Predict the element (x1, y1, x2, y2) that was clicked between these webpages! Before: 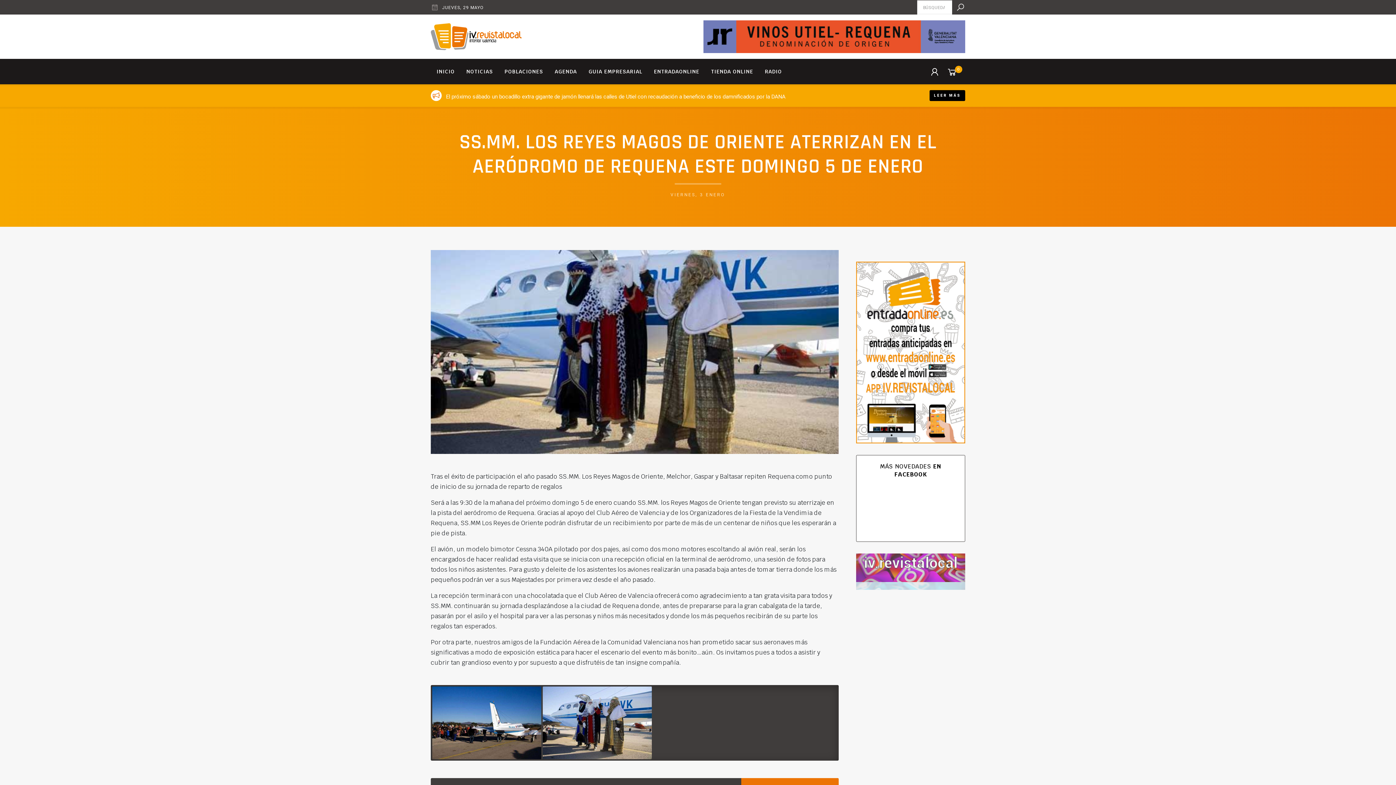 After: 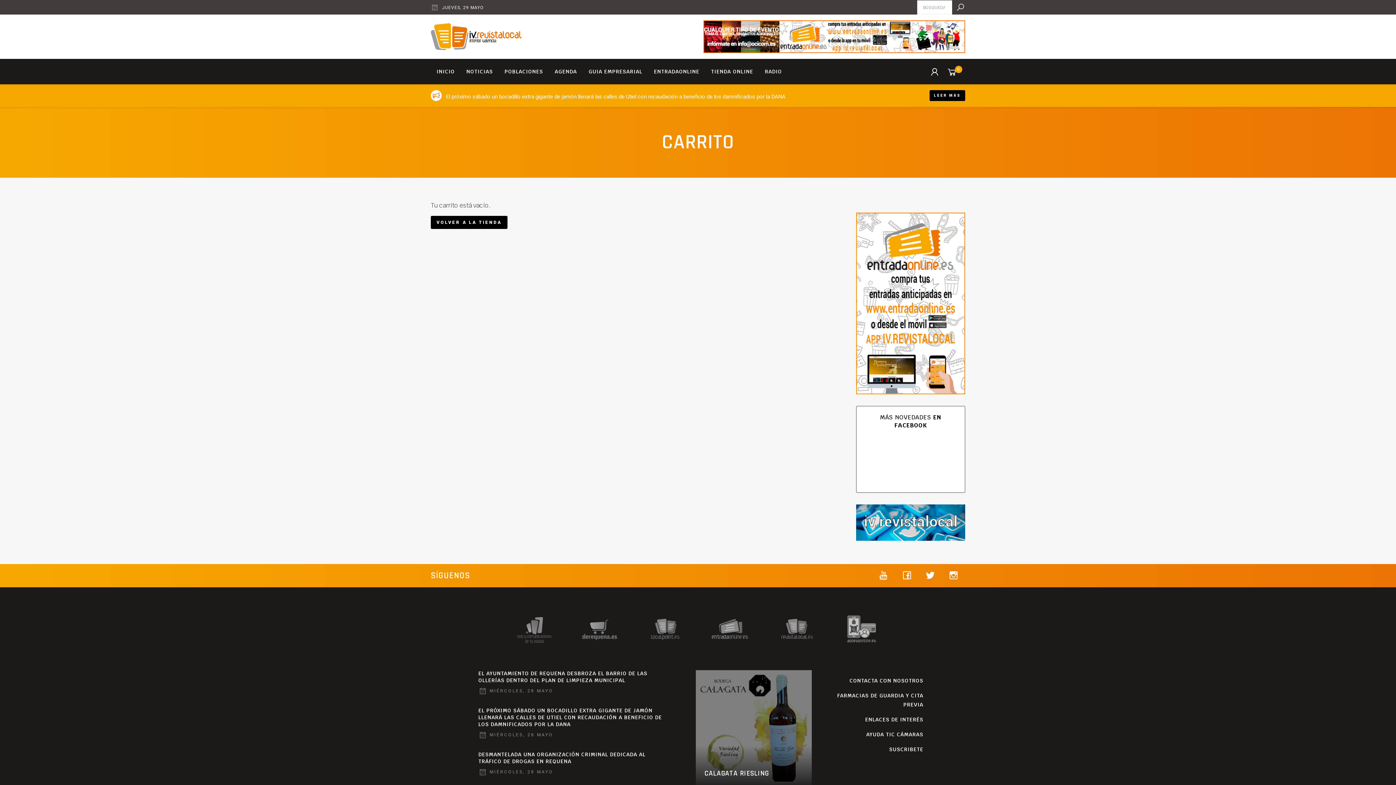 Action: bbox: (946, 58, 965, 84) label: 0